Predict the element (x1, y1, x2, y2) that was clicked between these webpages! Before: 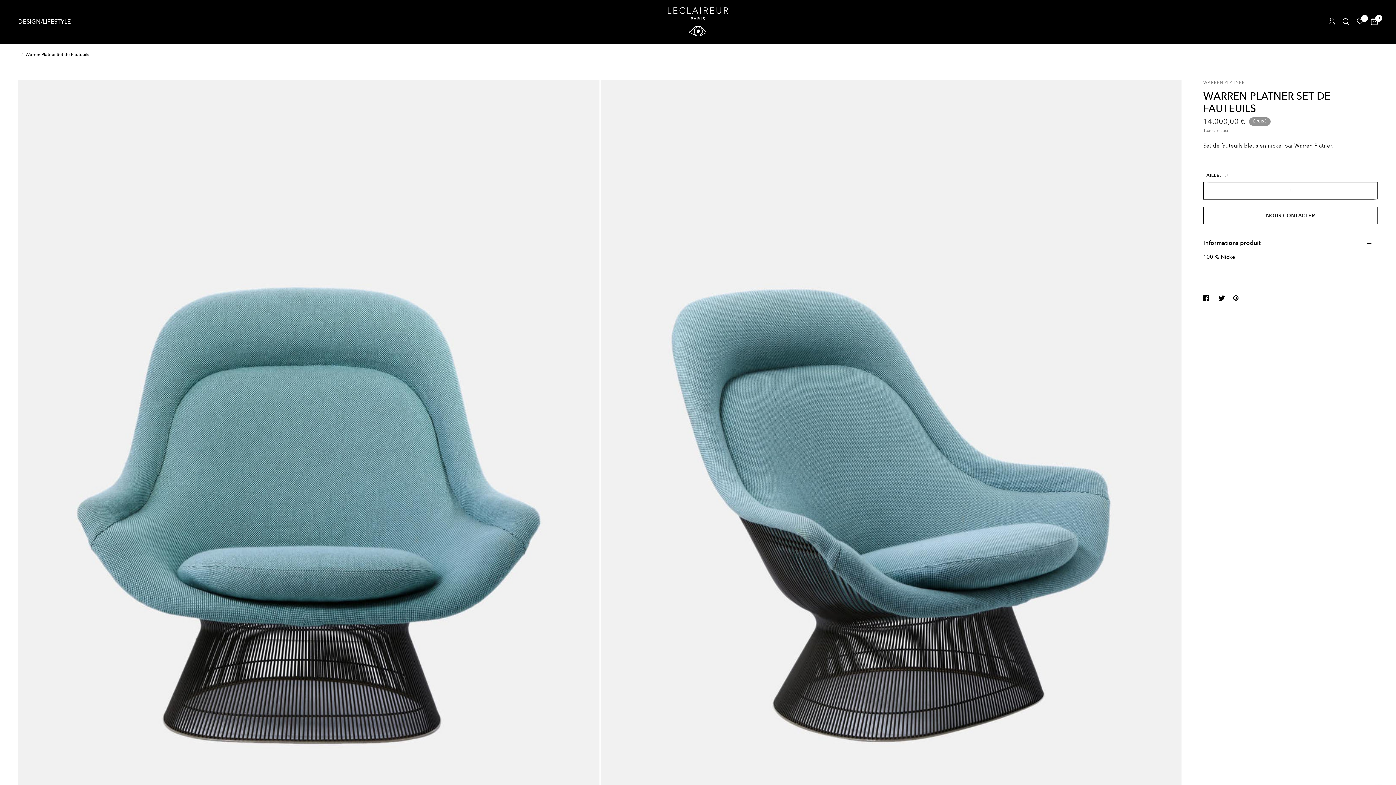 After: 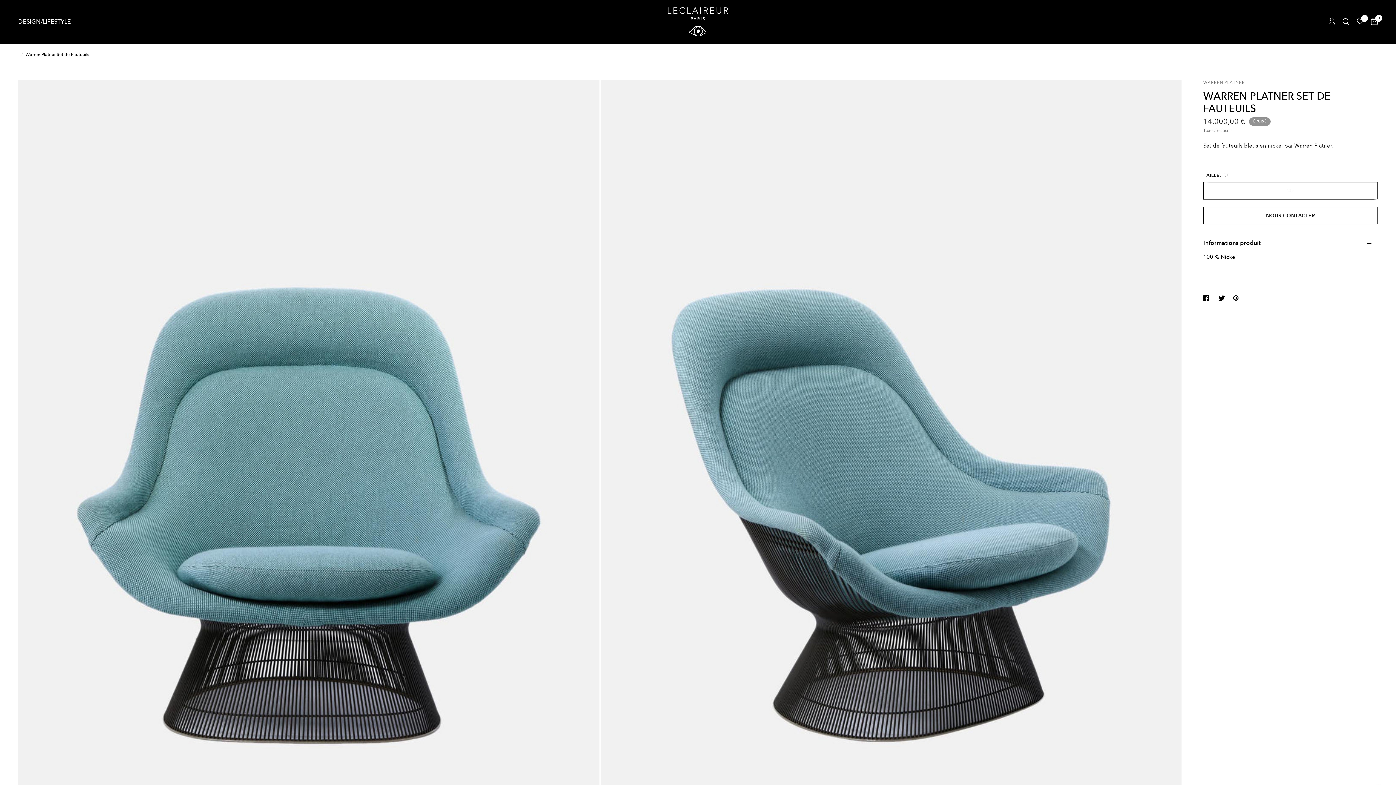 Action: bbox: (1218, 293, 1227, 302)